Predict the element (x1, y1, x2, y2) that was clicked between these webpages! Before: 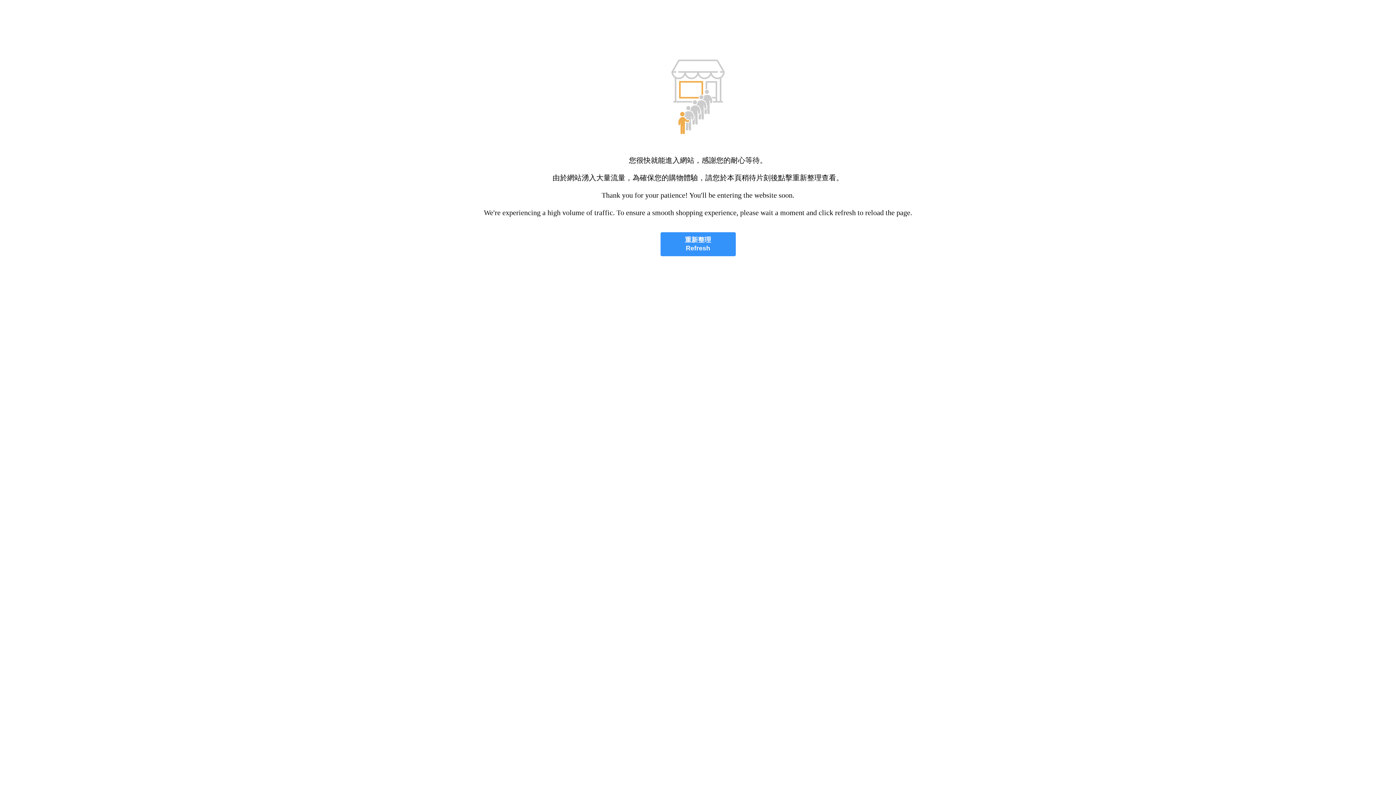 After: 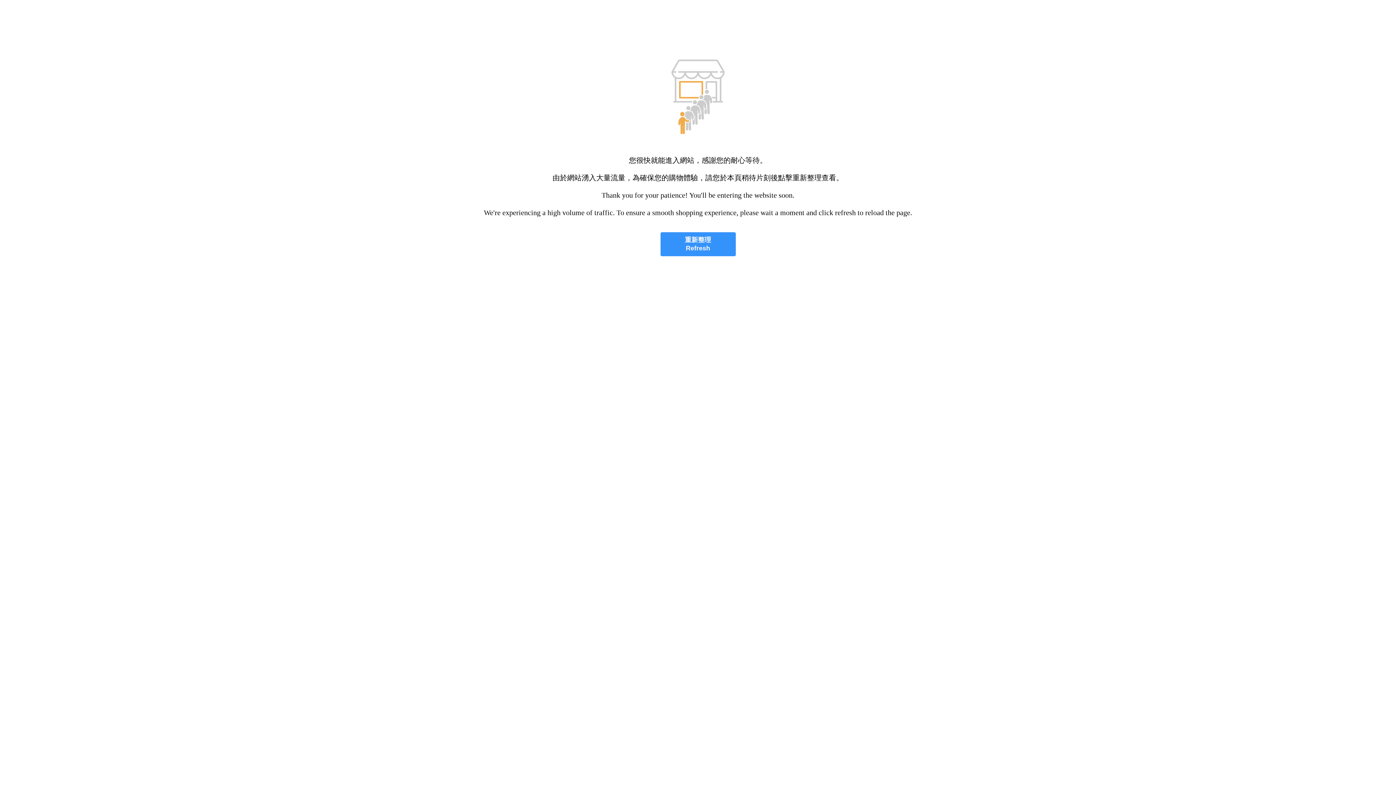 Action: bbox: (660, 232, 735, 256) label: 重新整理
Refresh